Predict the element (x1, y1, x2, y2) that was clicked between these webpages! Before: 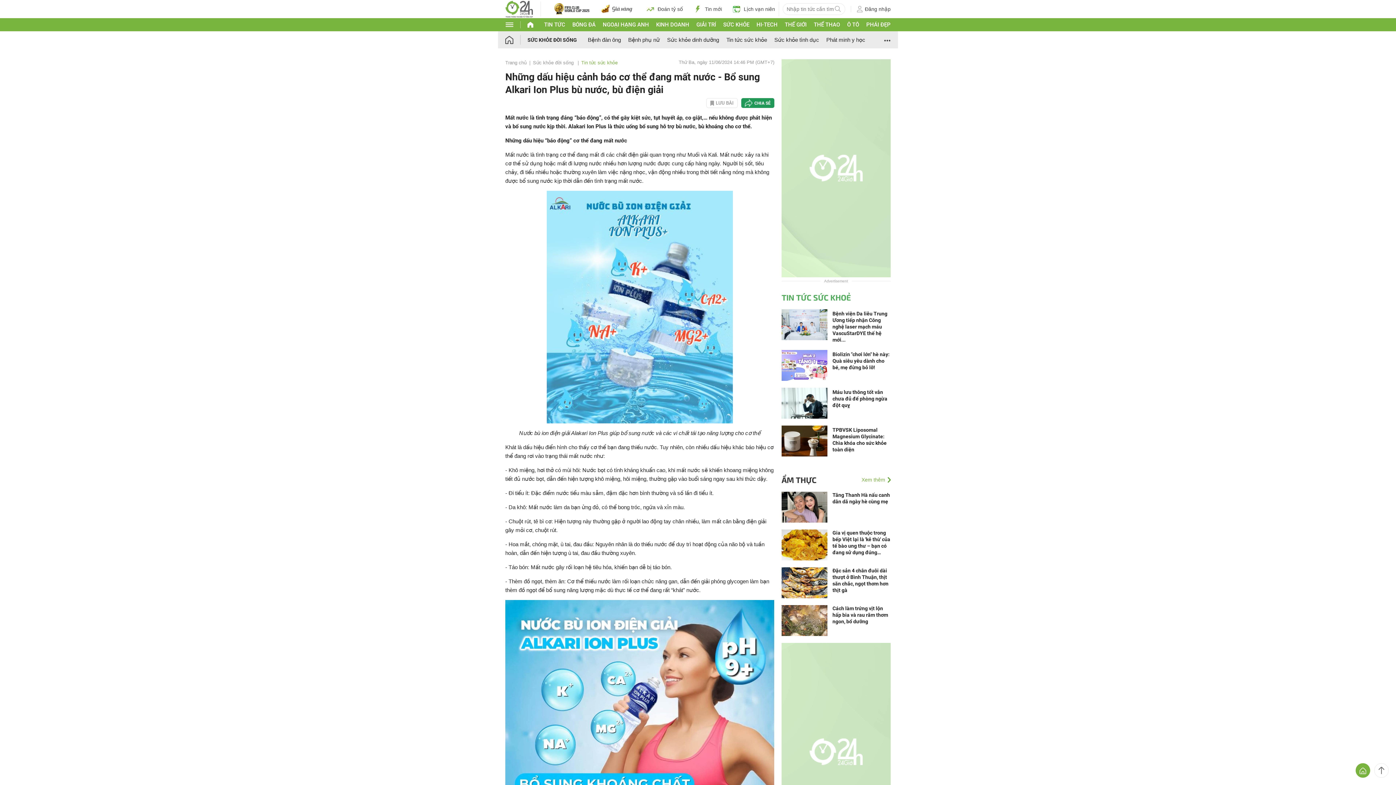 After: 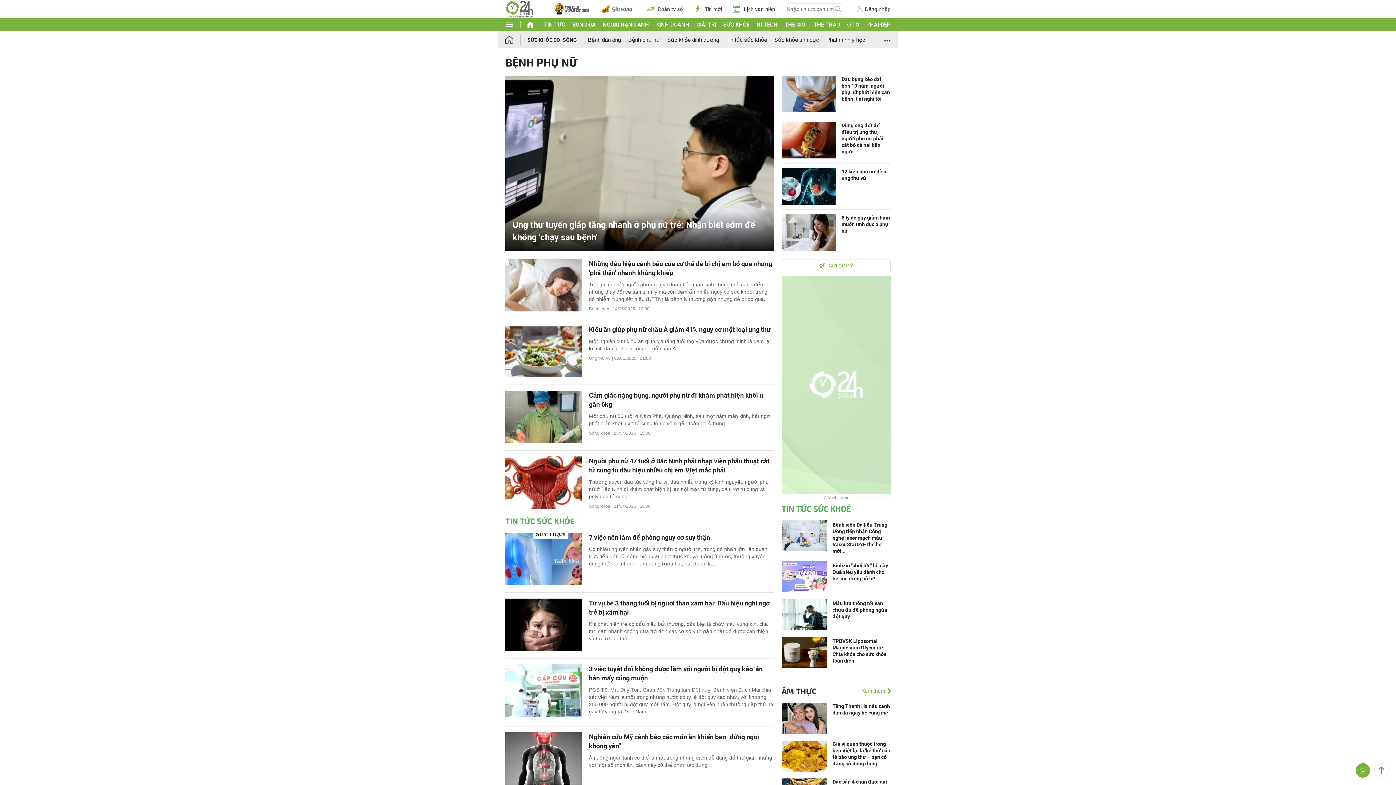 Action: label: Bệnh phụ nữ bbox: (628, 36, 660, 42)